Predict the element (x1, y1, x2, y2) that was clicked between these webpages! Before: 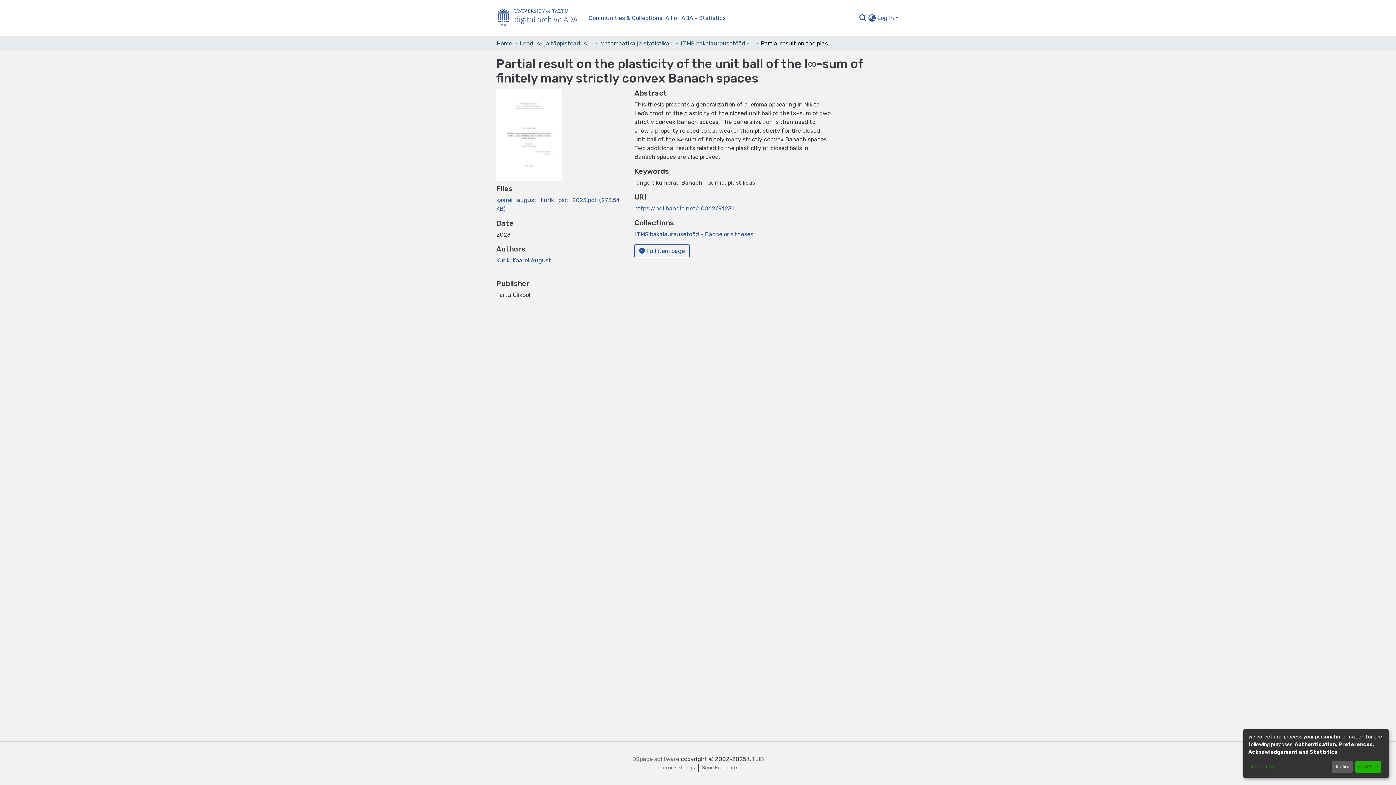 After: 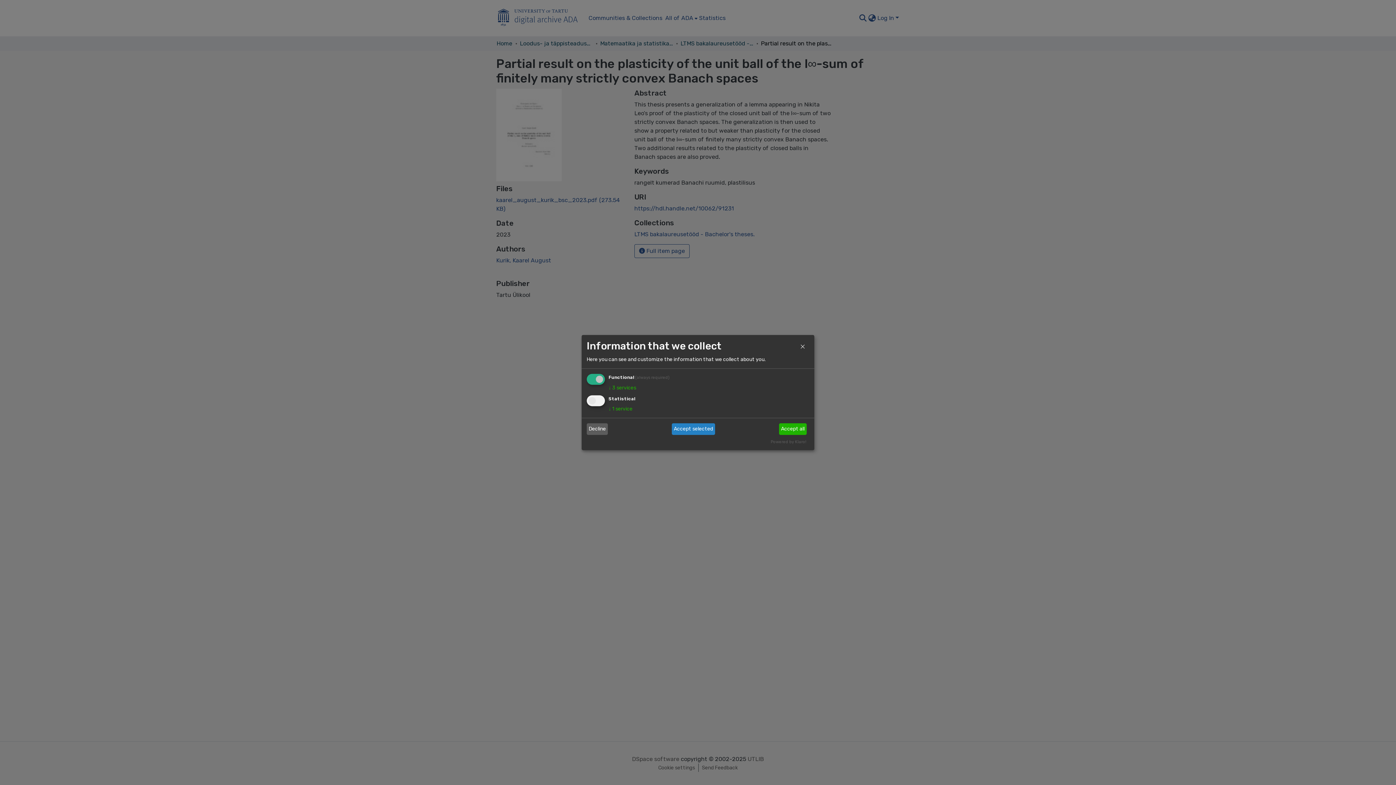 Action: bbox: (1248, 763, 1329, 771) label: Customize